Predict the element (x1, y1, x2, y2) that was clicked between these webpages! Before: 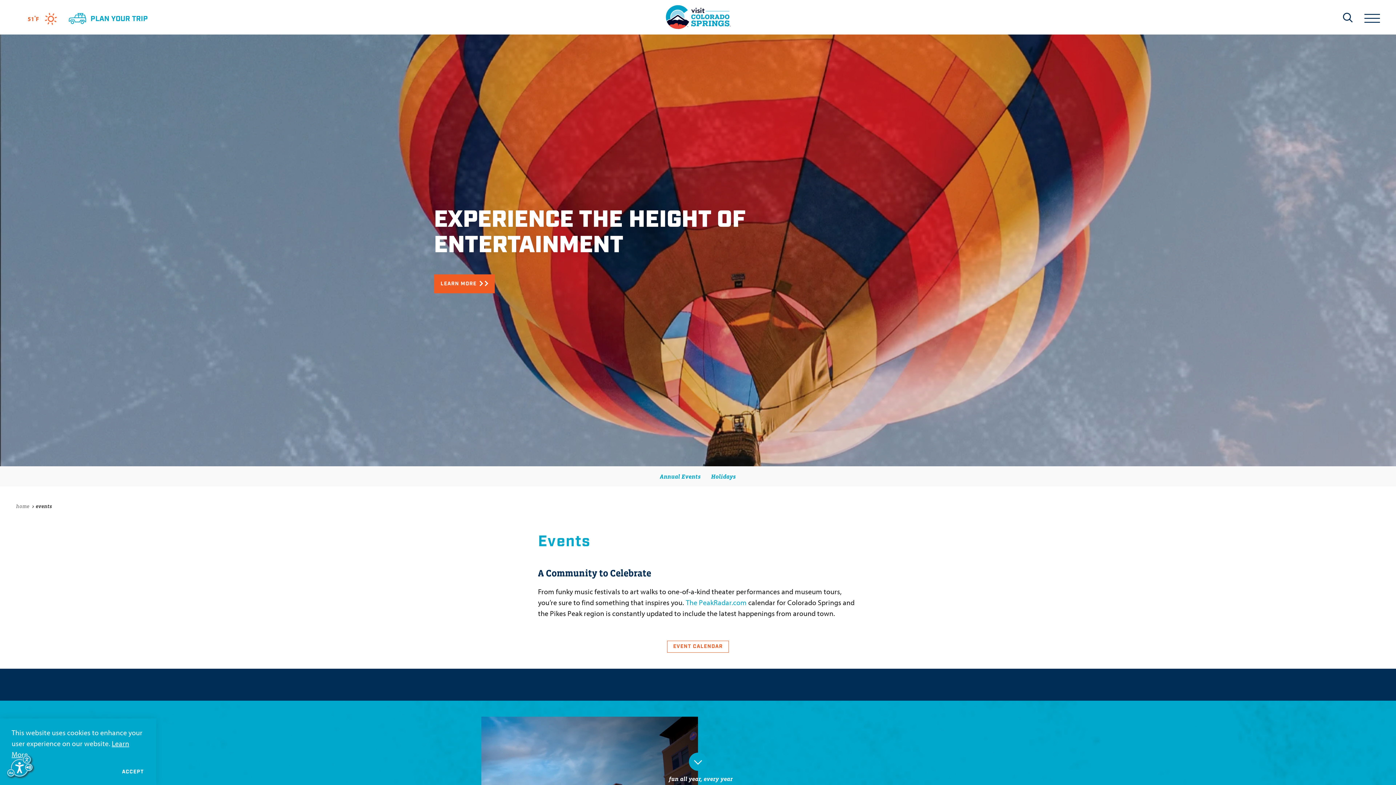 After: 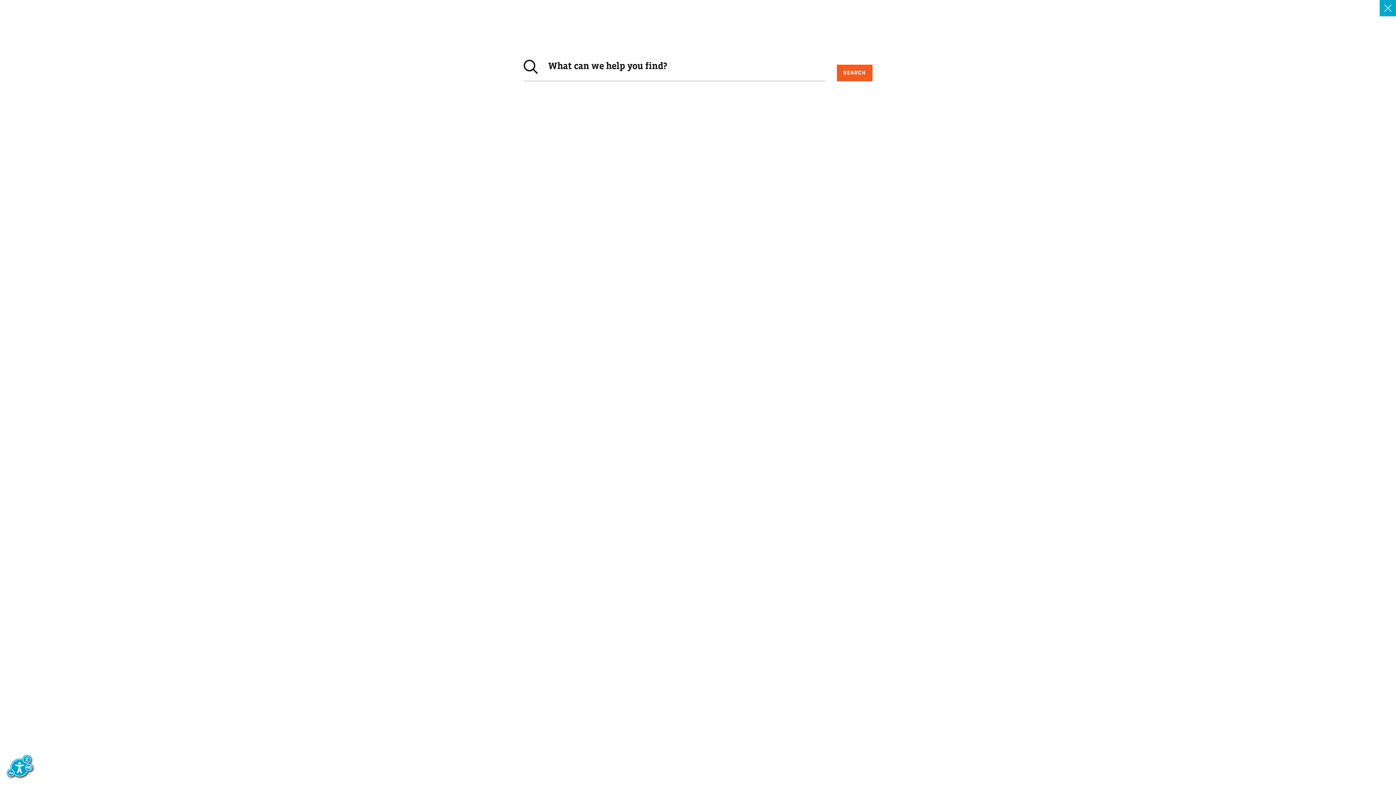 Action: bbox: (1343, 11, 1353, 22) label: Toggle the Site Search